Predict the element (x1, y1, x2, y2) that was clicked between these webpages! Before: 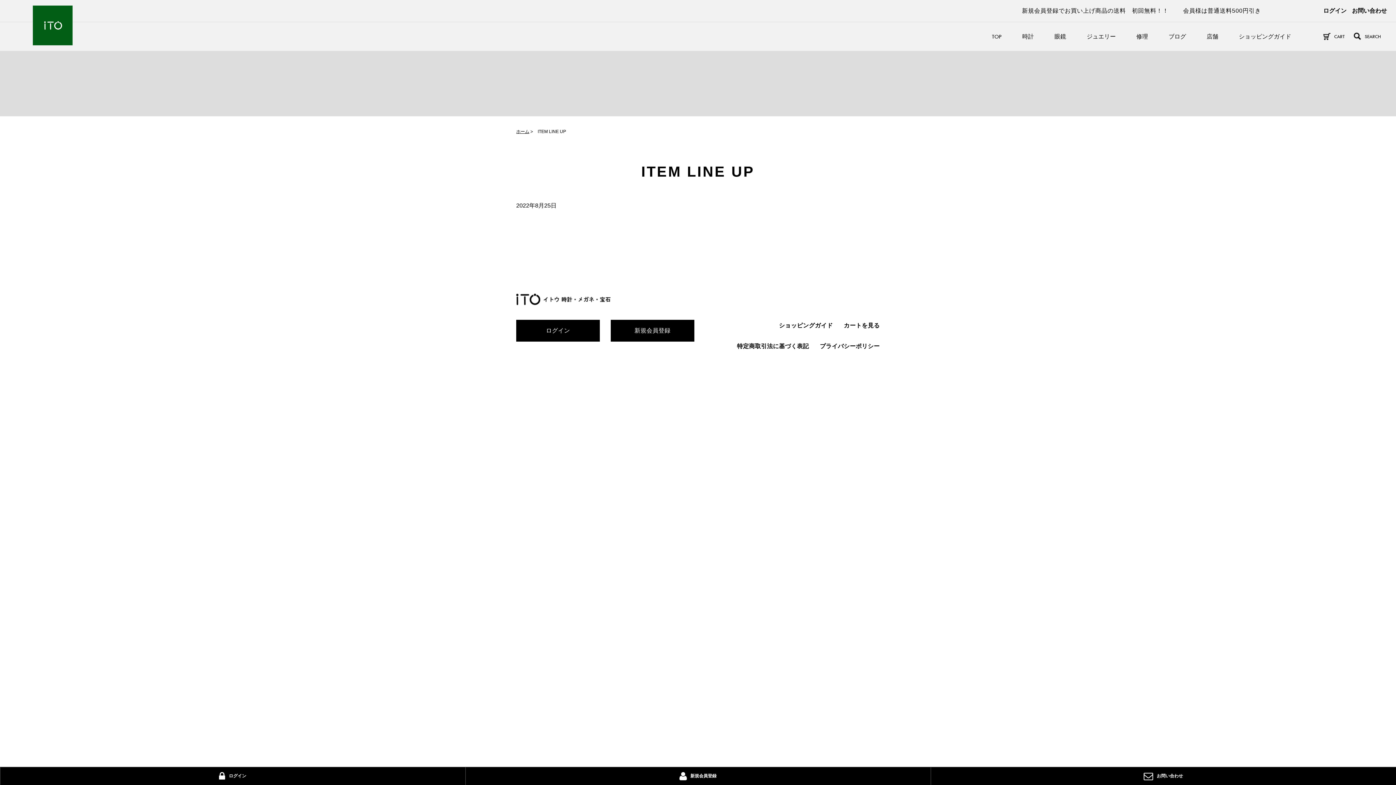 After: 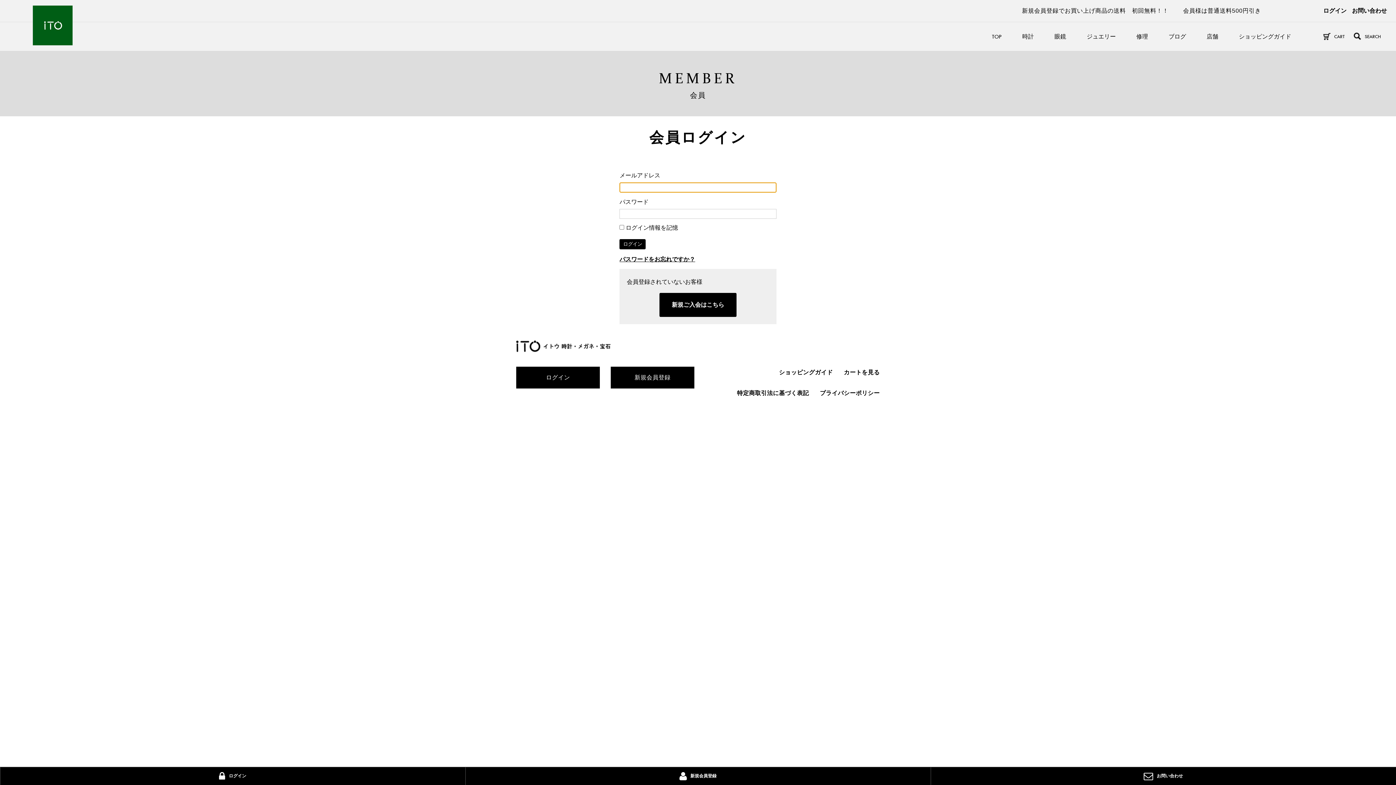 Action: label: ログイン bbox: (1323, 7, 1346, 13)